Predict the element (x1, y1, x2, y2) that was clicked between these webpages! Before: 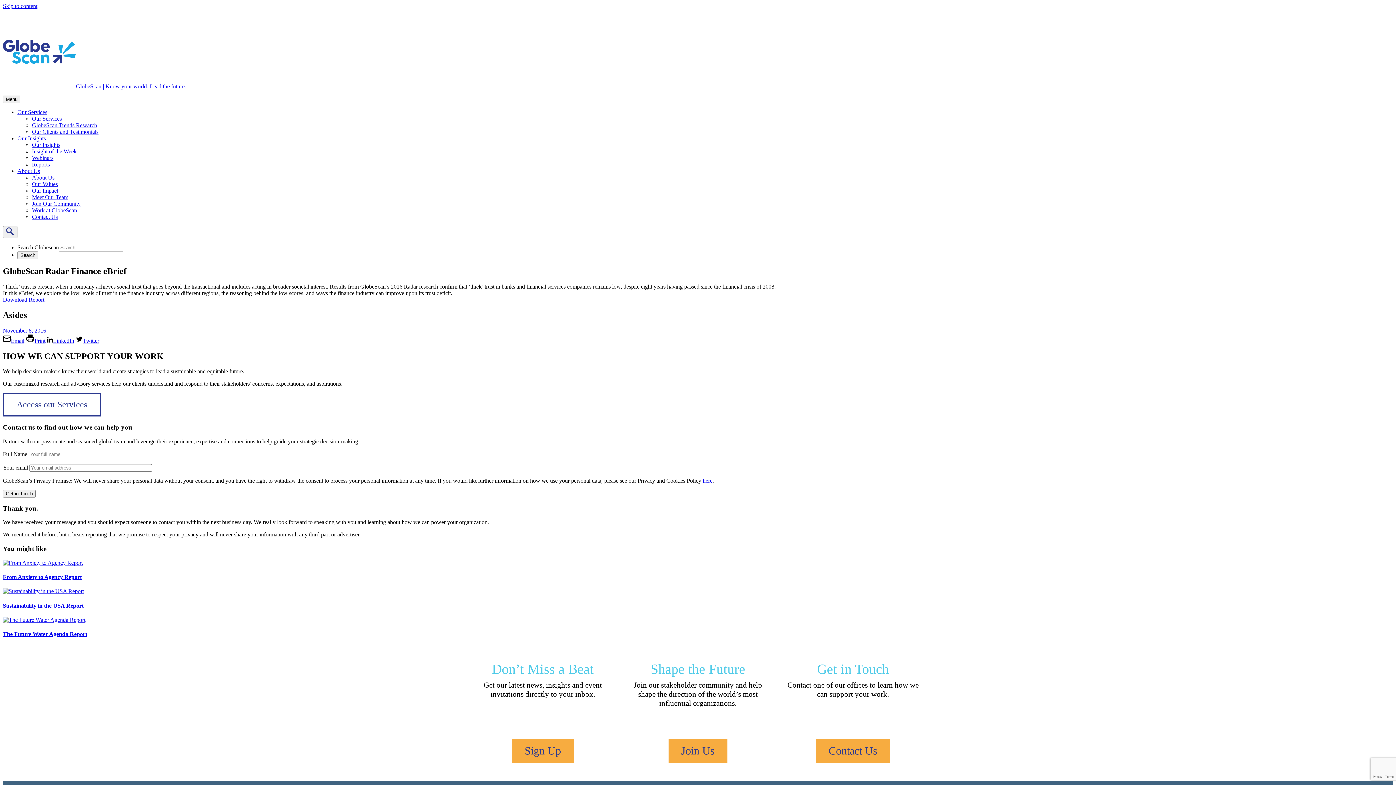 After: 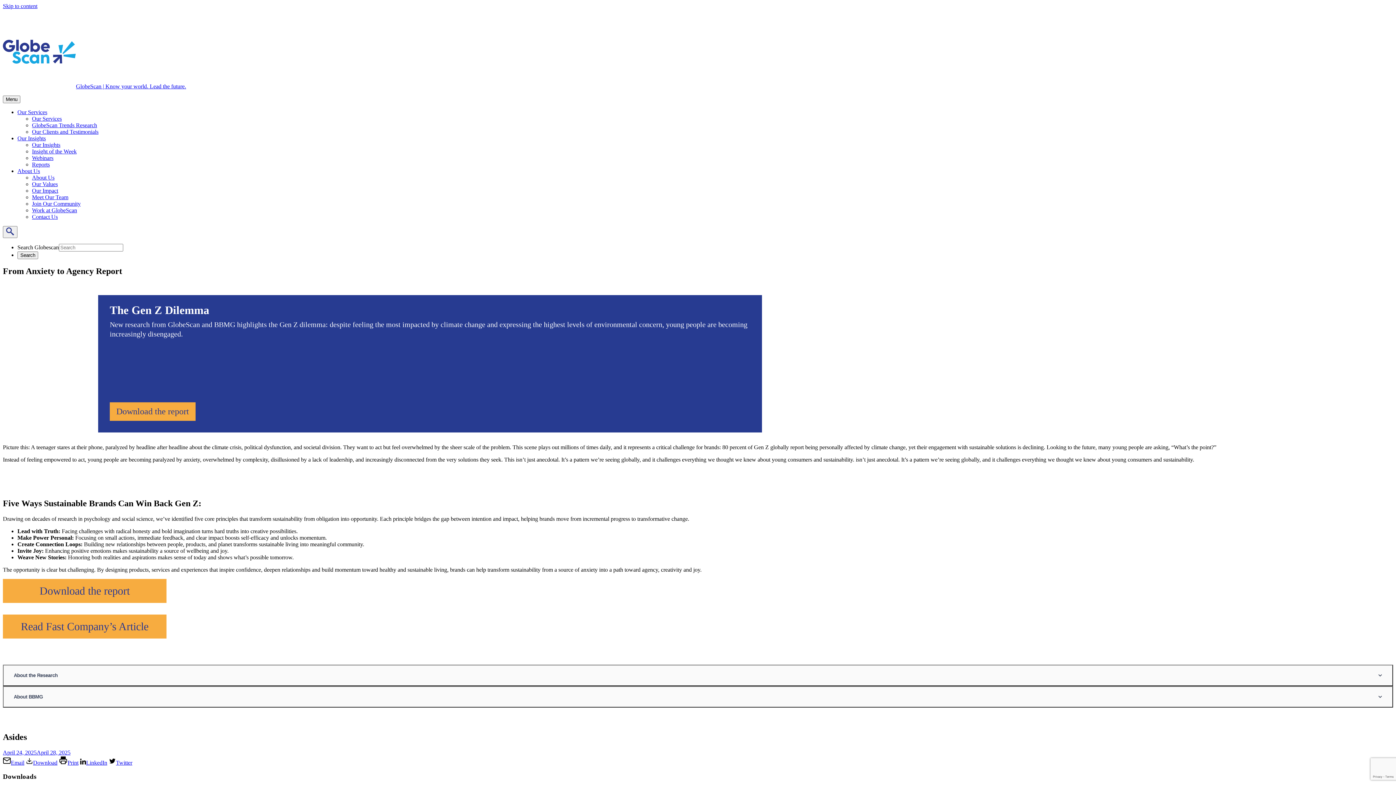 Action: bbox: (2, 559, 1393, 580) label: From Anxiety to Agency Report